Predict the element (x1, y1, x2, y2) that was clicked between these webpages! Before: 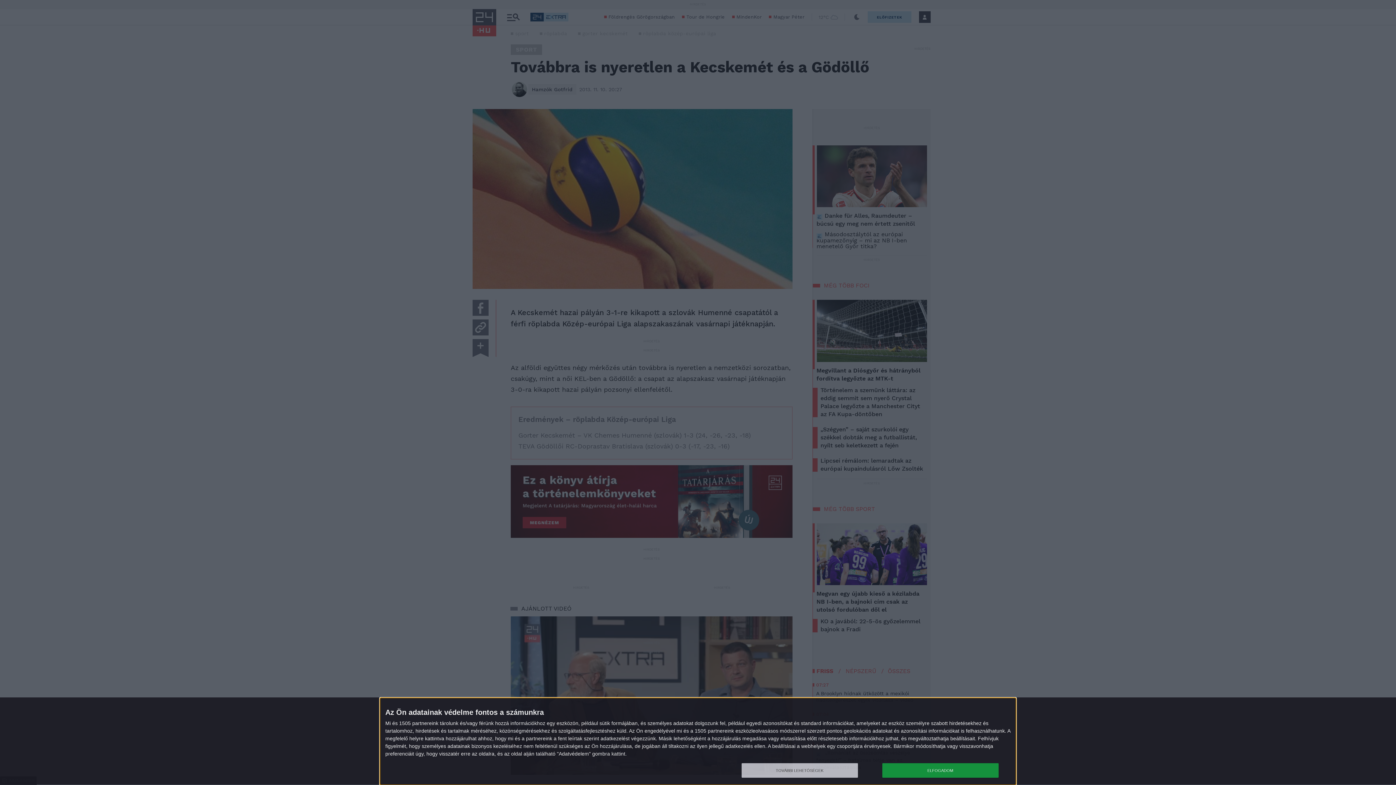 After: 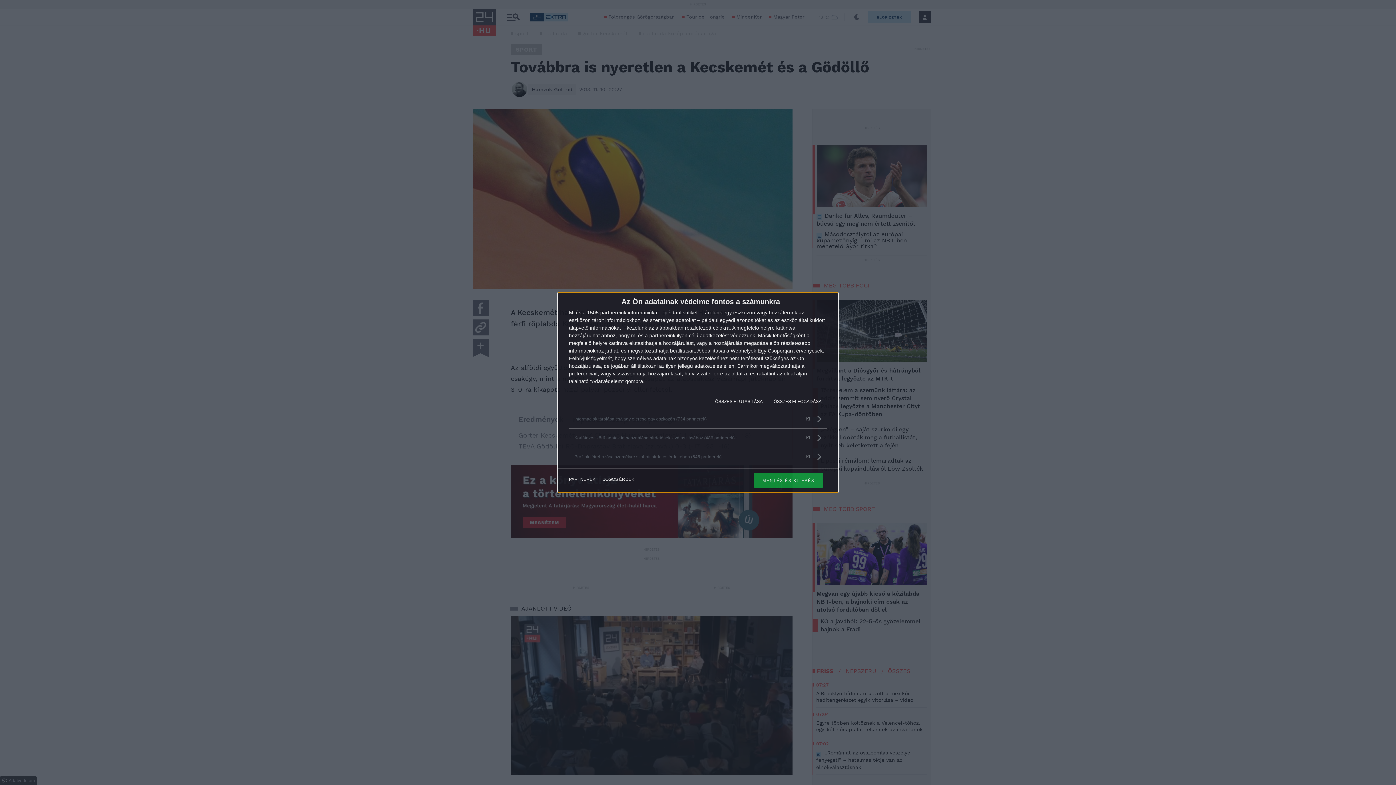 Action: bbox: (741, 763, 858, 778) label: TOVÁBBI LEHETŐSÉGEK